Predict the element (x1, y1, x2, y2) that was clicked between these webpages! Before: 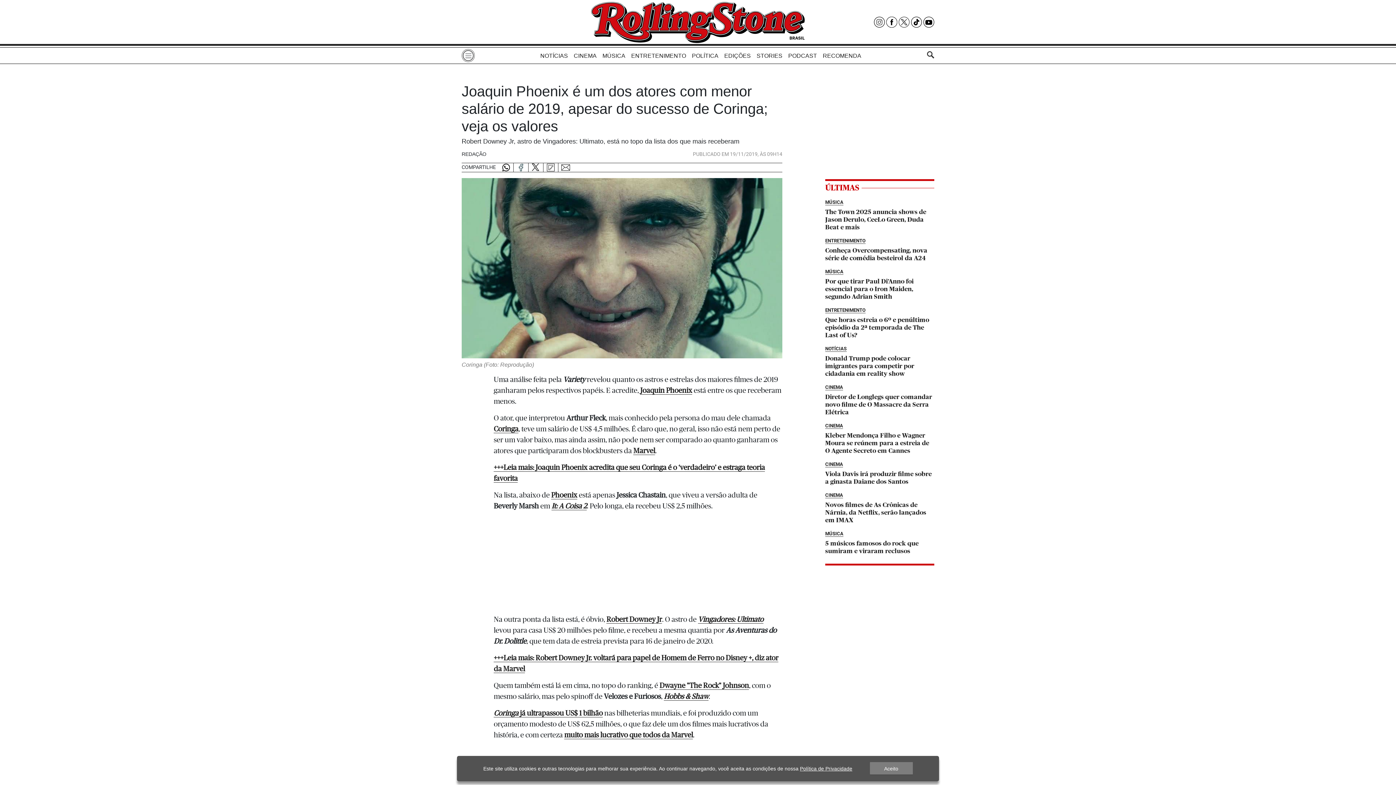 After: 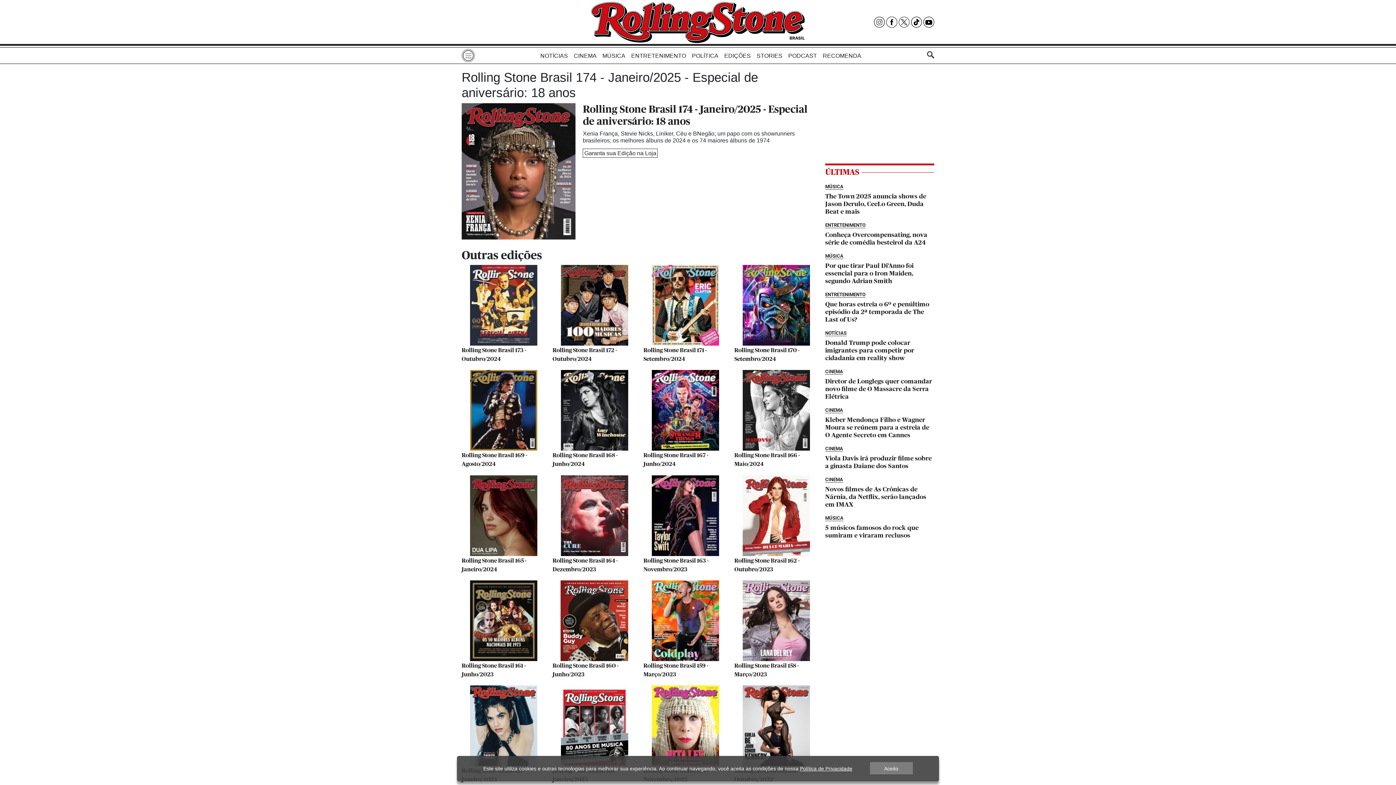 Action: bbox: (724, 49, 751, 62) label: EDIÇÕES